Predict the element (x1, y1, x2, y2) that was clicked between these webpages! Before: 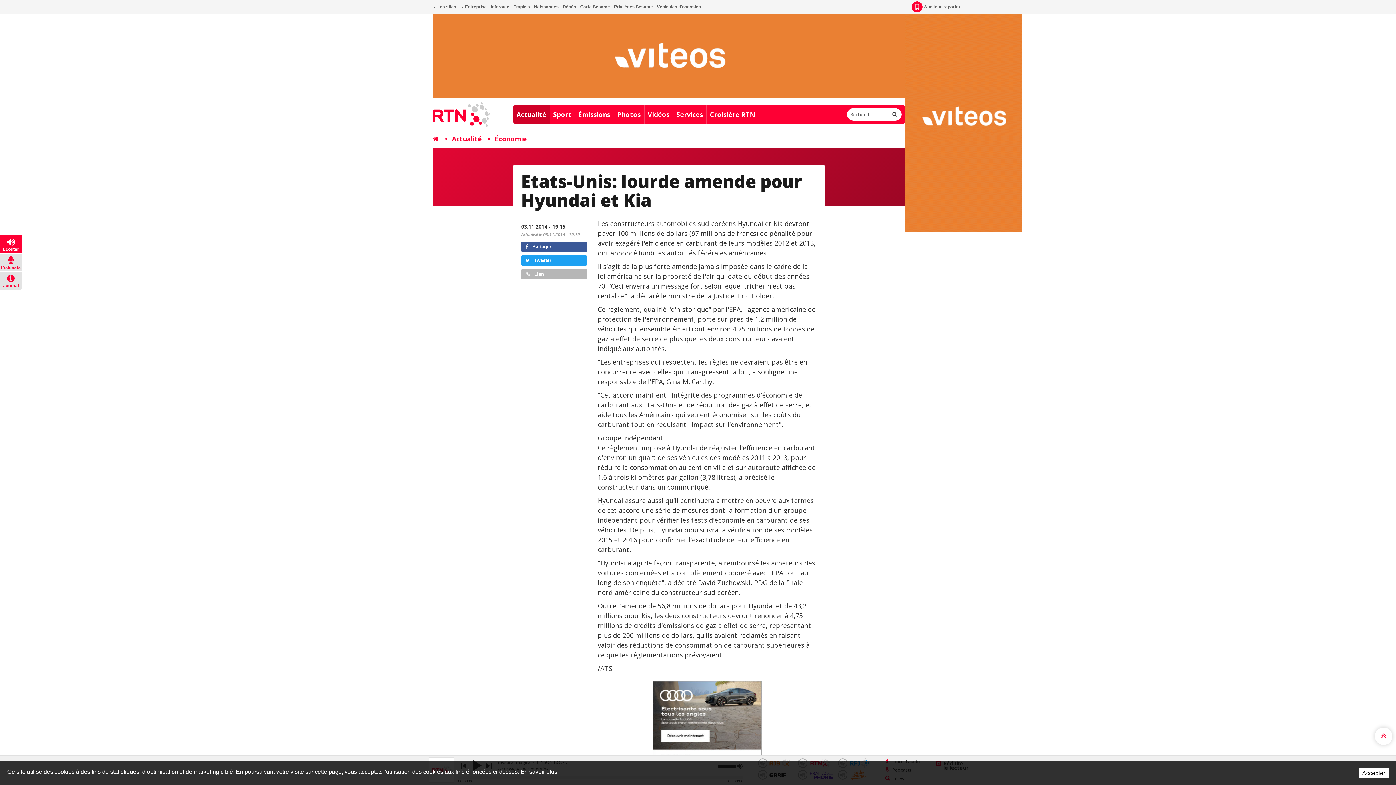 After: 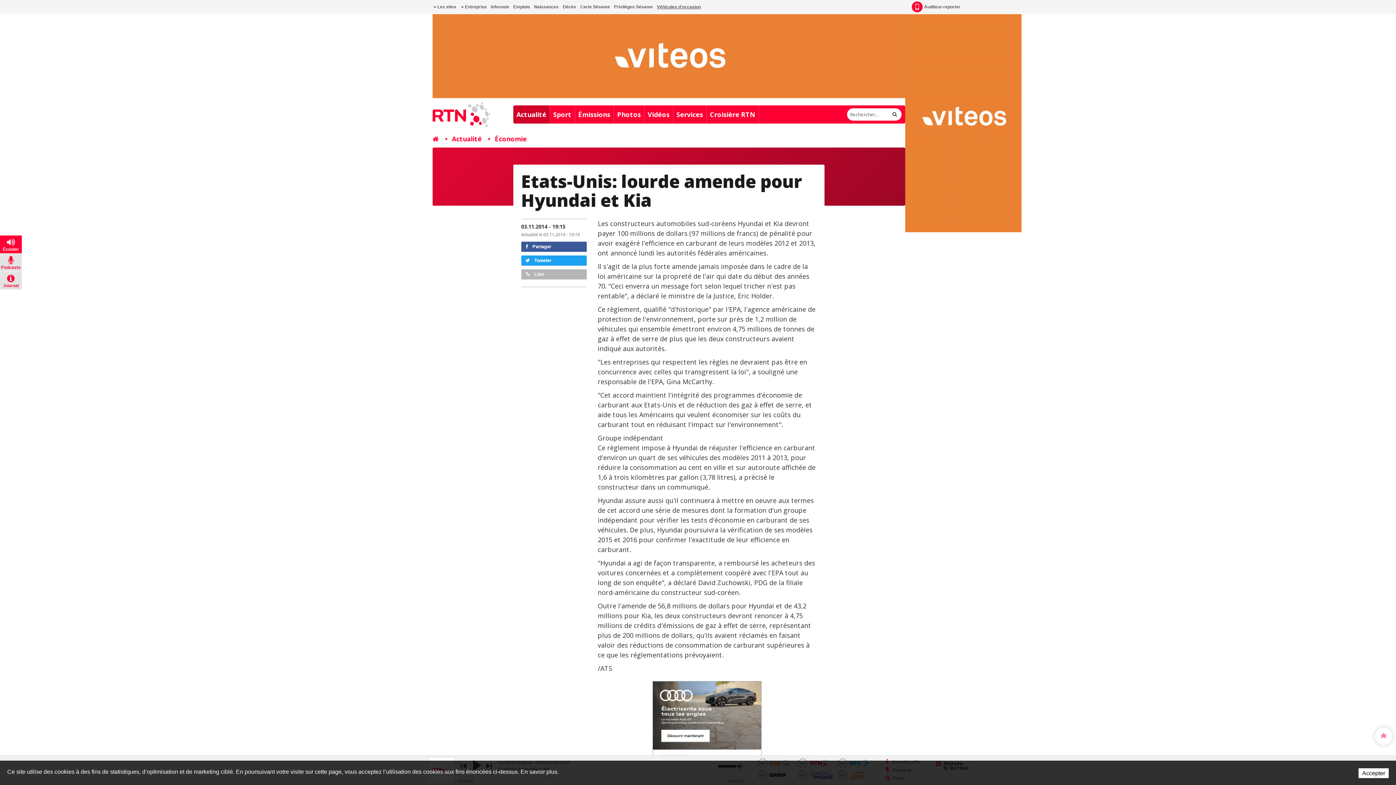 Action: label: Véhicules d'occasion bbox: (656, 0, 701, 13)